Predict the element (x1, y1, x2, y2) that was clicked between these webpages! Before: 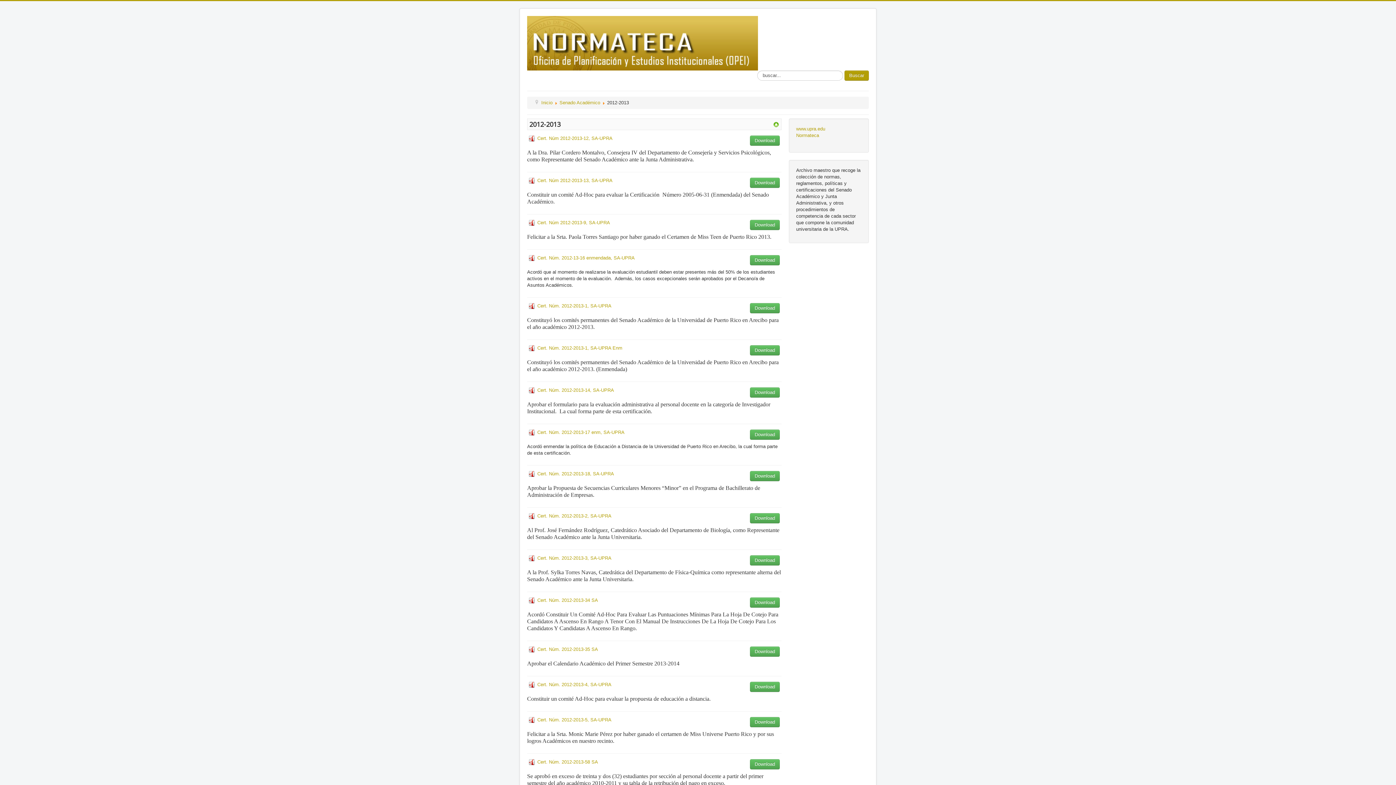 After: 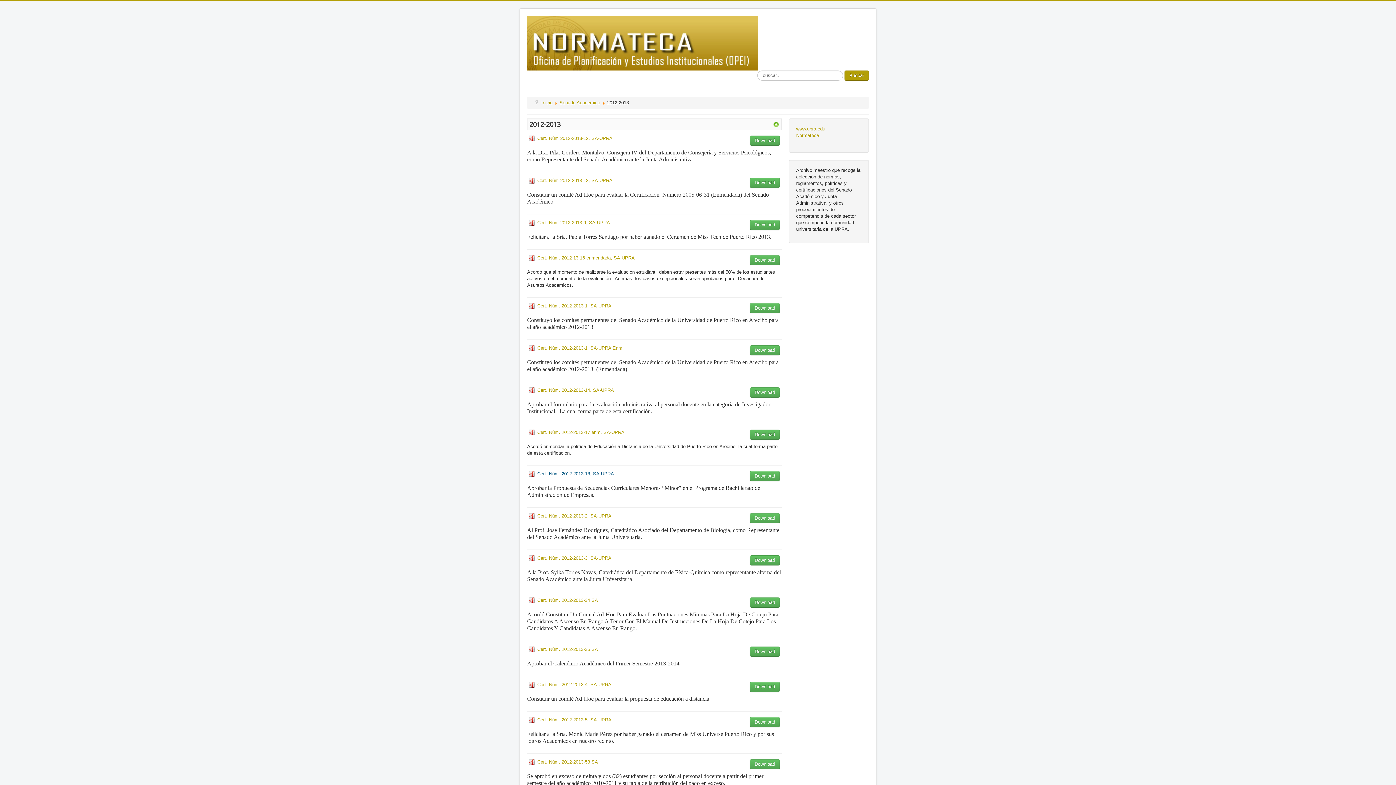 Action: bbox: (537, 471, 614, 476) label: Cert. Núm. 2012-2013-18, SA-UPRA